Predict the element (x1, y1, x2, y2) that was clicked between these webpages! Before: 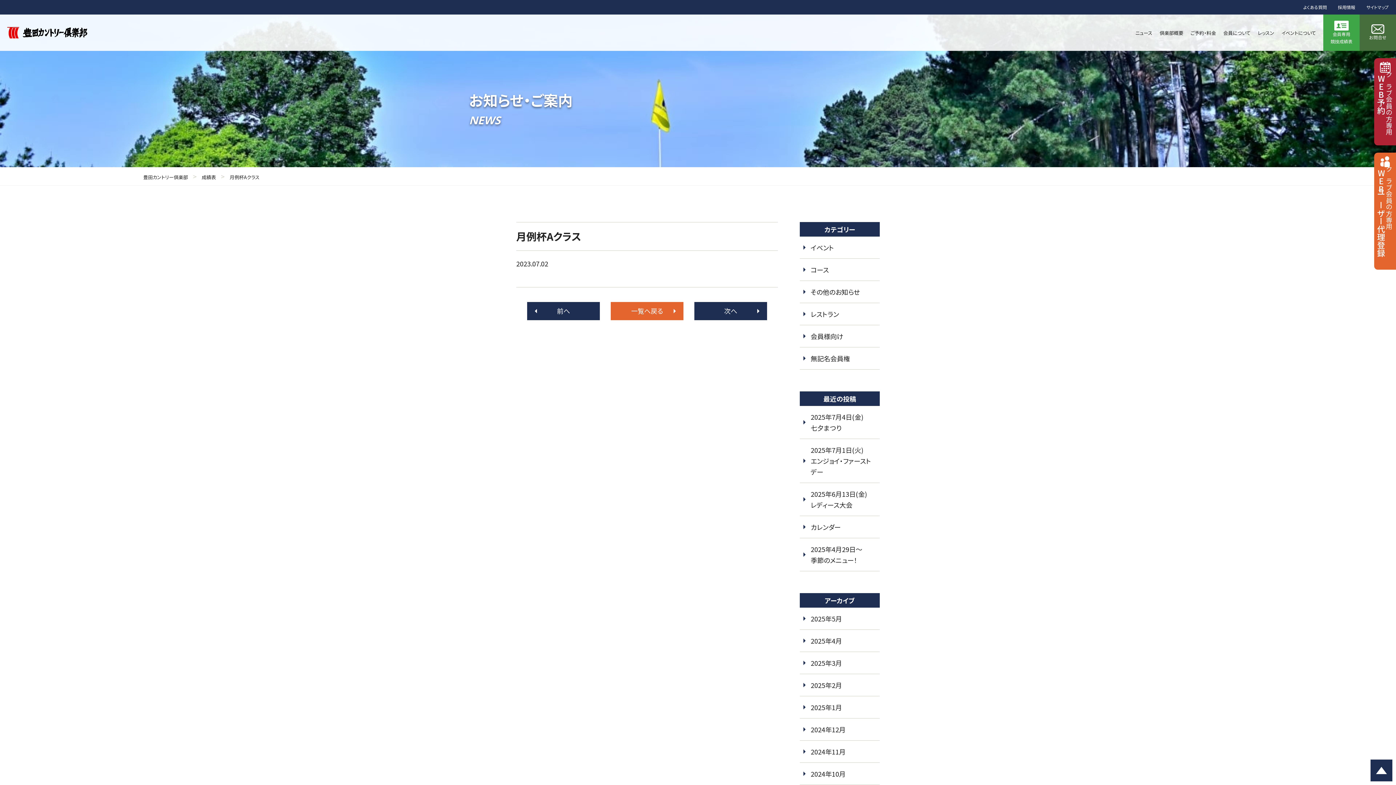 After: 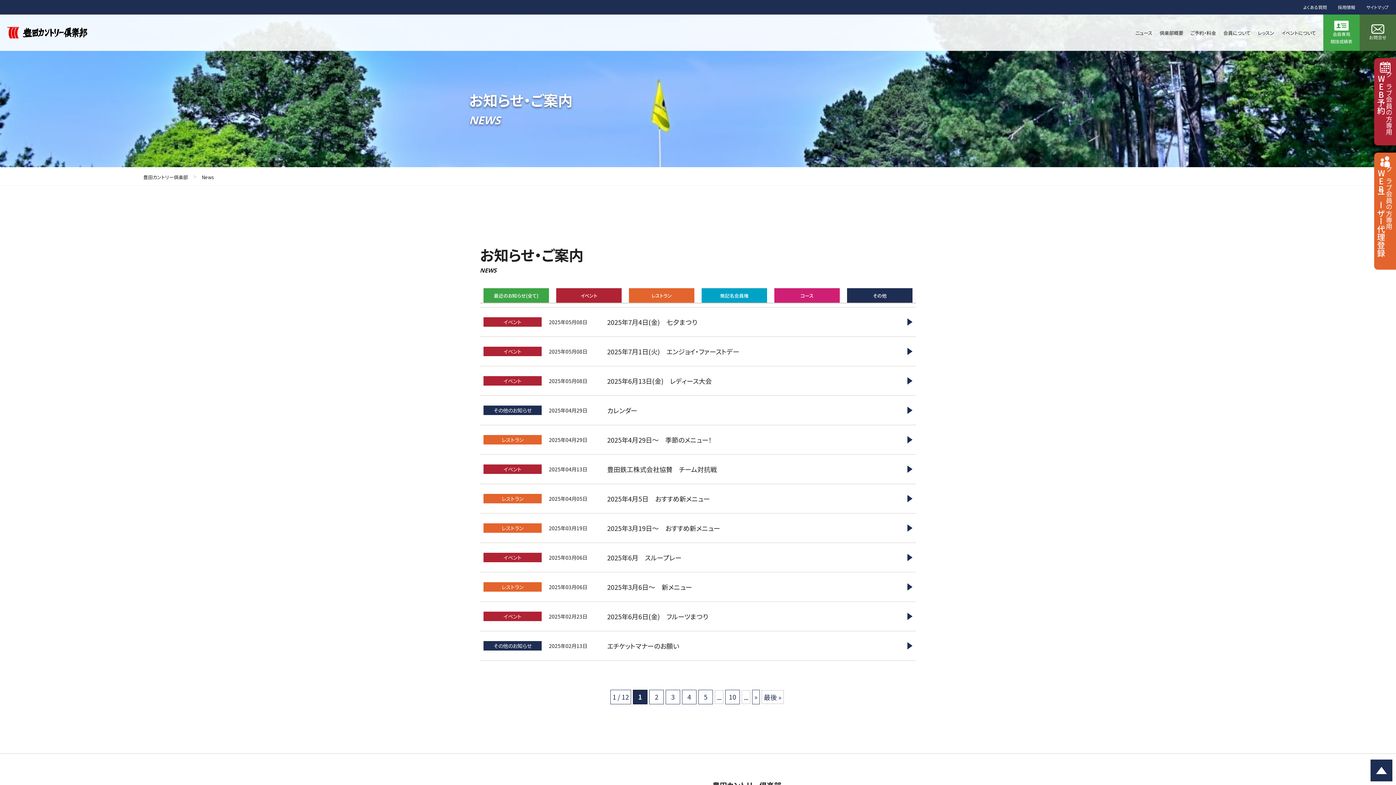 Action: label: 一覧へ戻る bbox: (610, 302, 683, 320)